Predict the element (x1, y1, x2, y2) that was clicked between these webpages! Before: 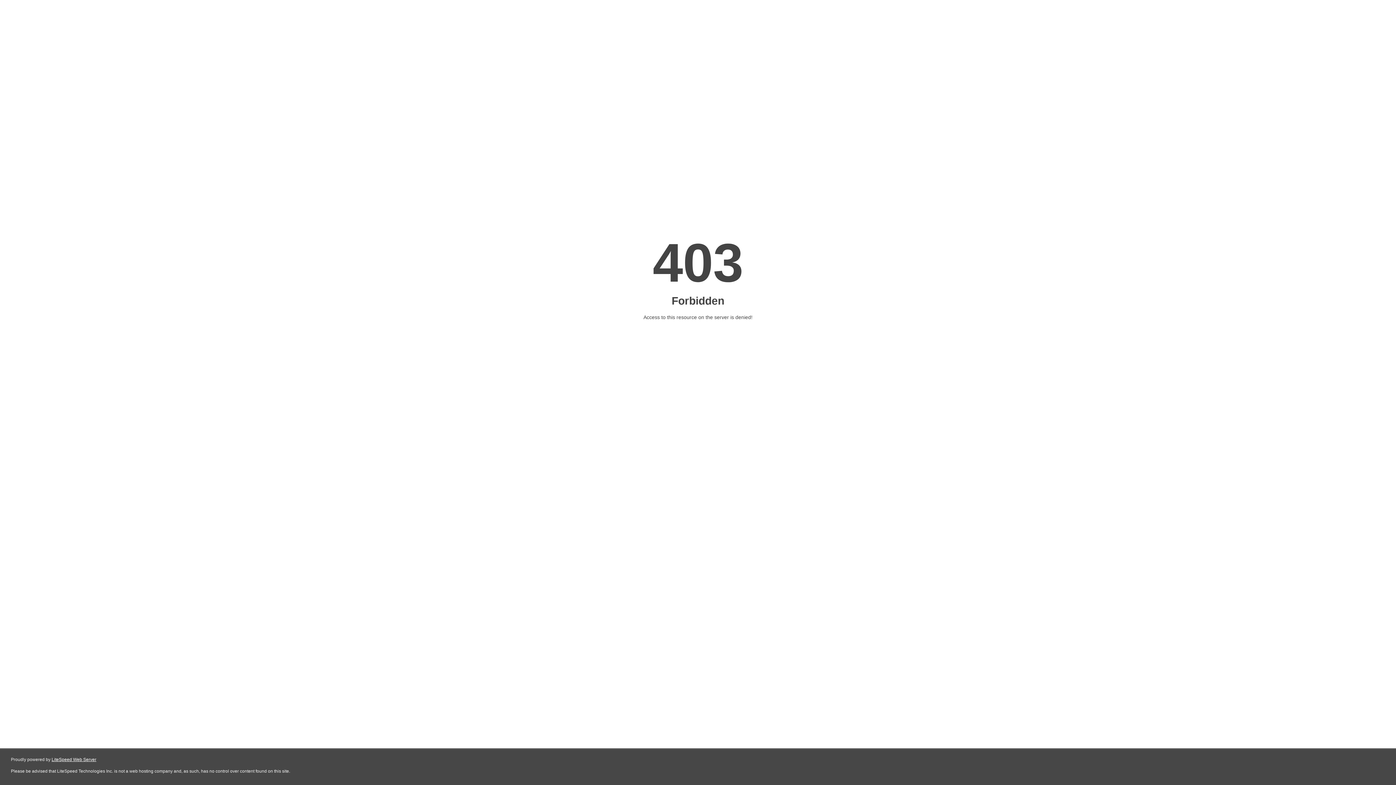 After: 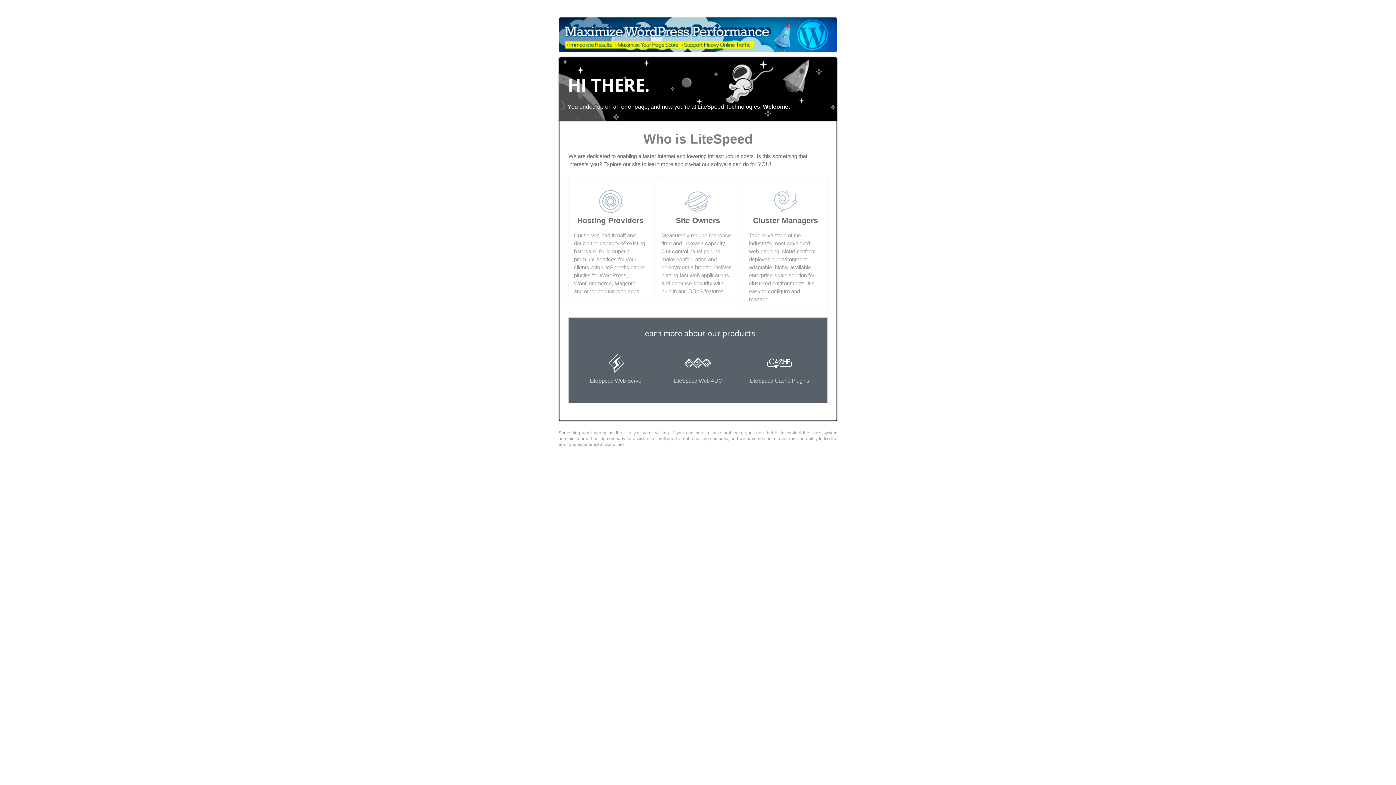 Action: bbox: (51, 757, 96, 762) label: LiteSpeed Web Server